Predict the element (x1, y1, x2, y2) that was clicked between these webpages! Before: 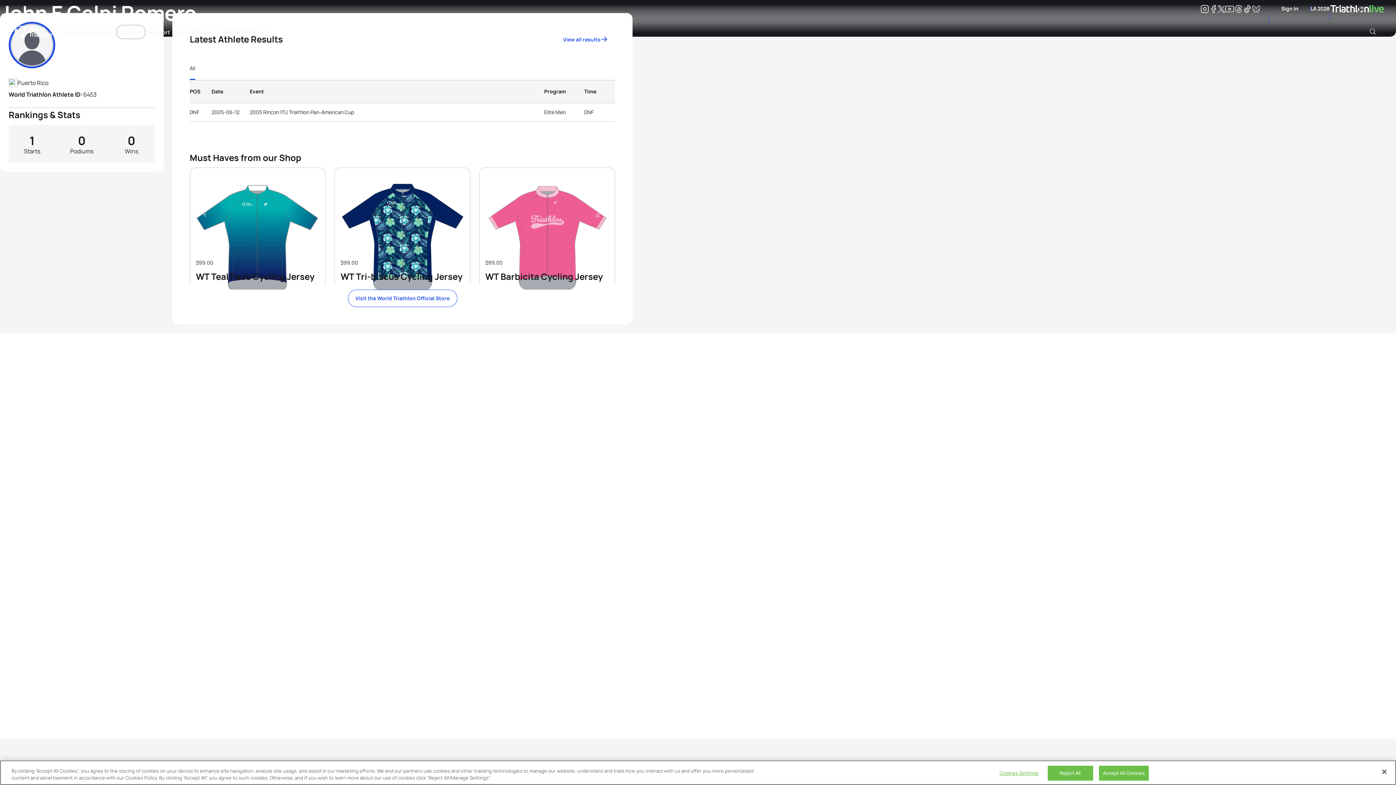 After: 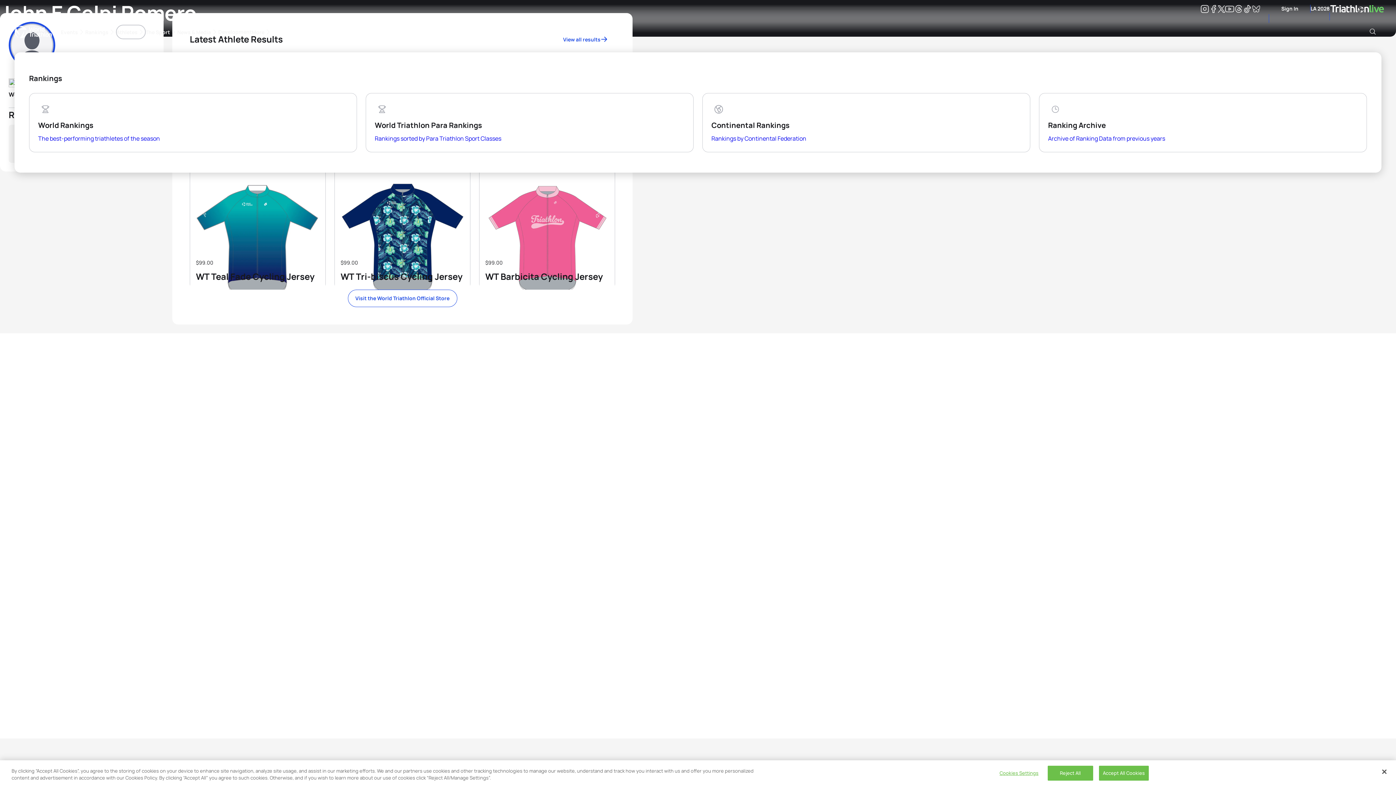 Action: label: Rankings bbox: (85, 24, 115, 39)